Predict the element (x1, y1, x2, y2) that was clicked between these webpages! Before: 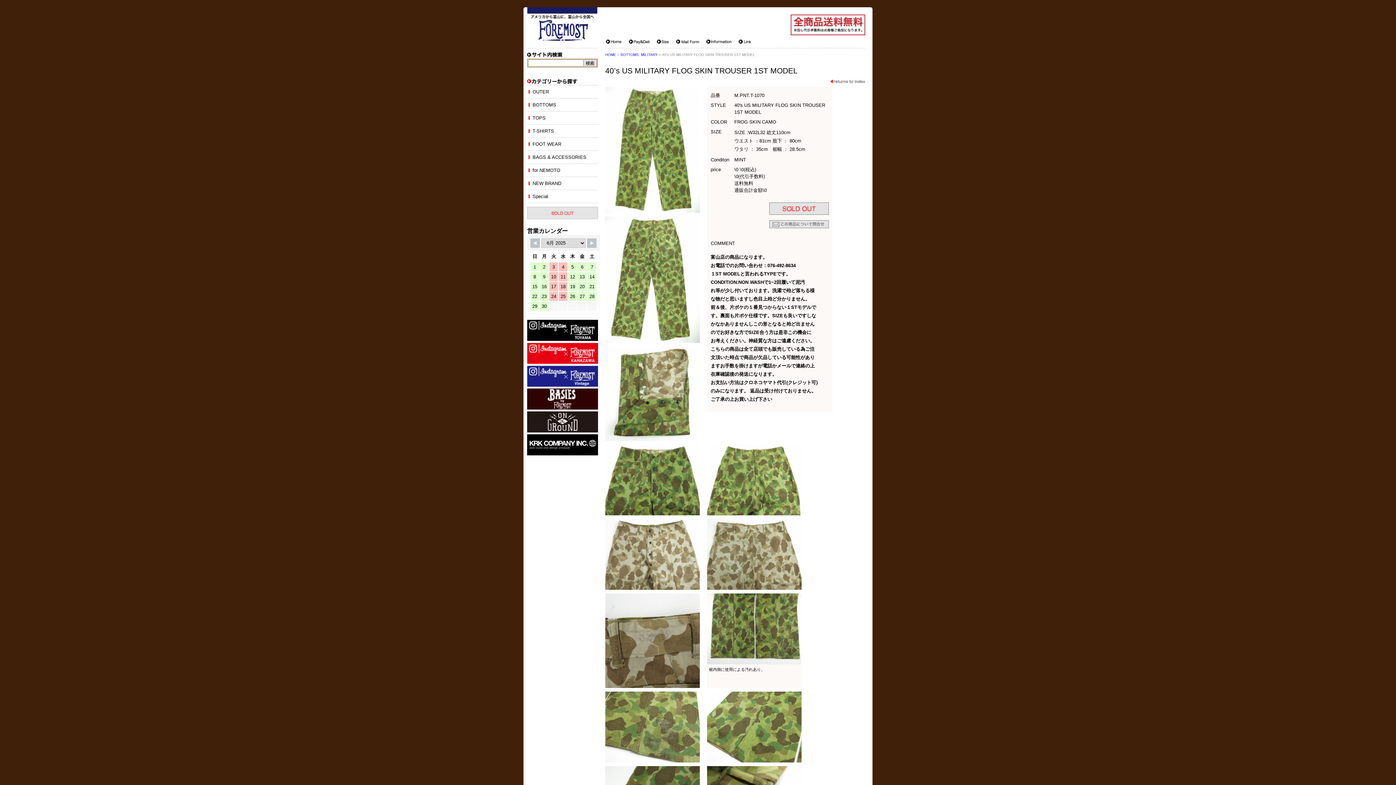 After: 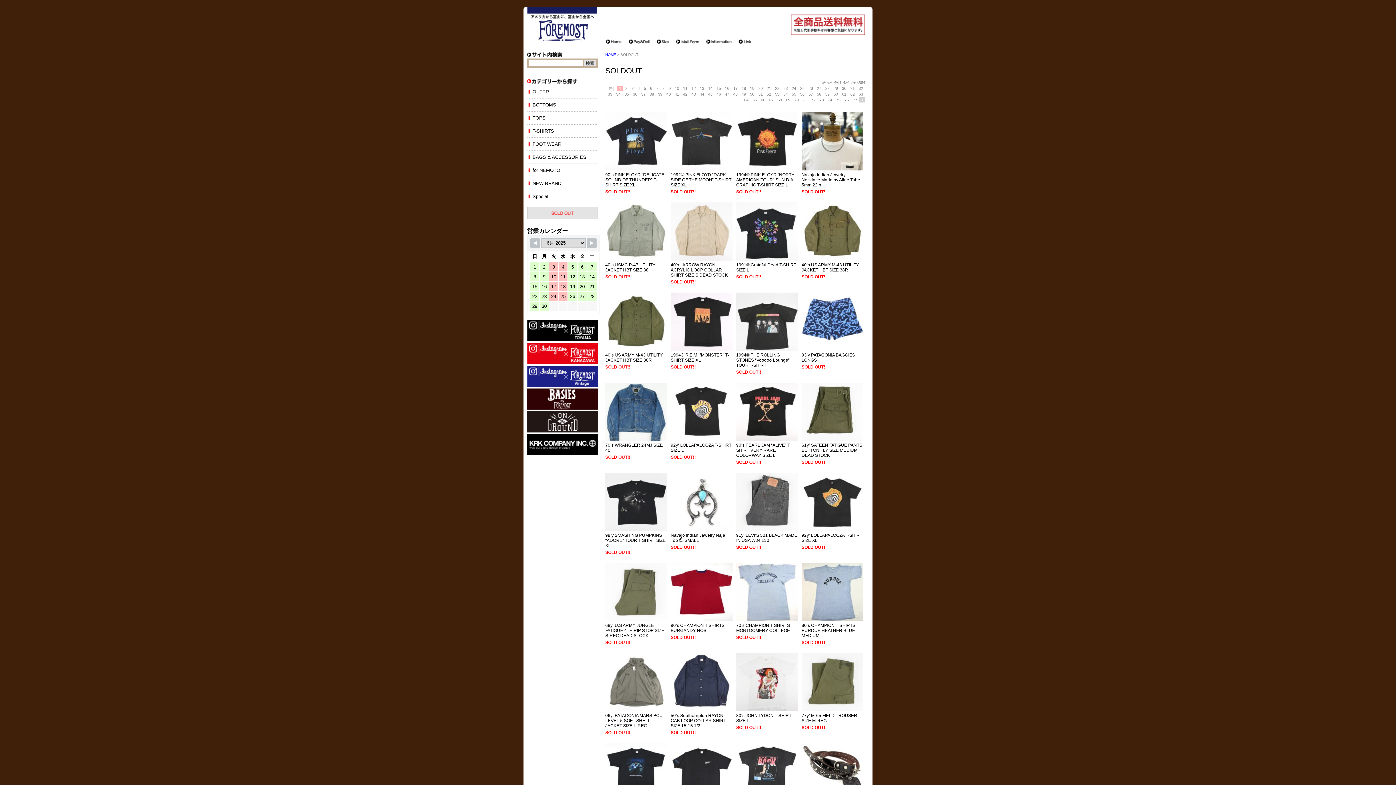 Action: bbox: (527, 214, 598, 220)